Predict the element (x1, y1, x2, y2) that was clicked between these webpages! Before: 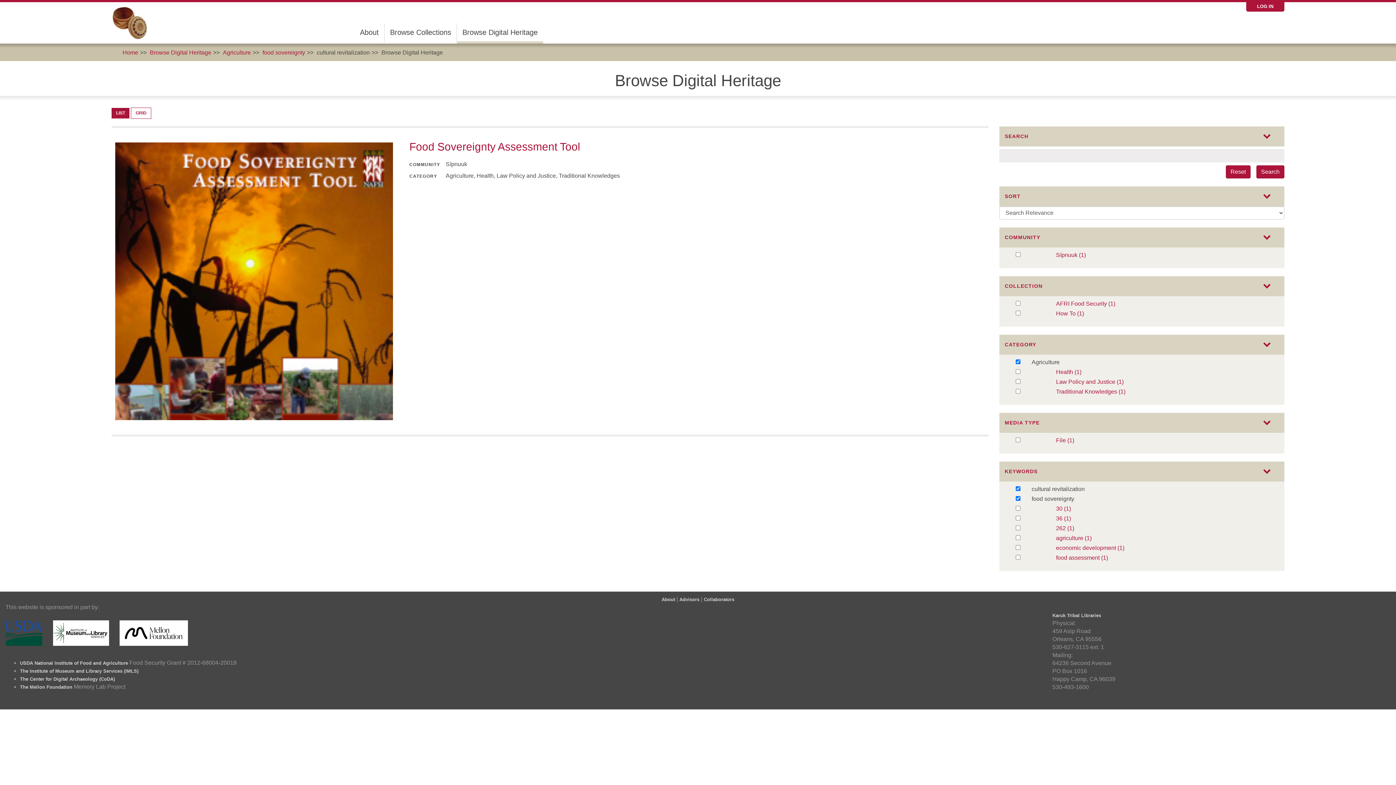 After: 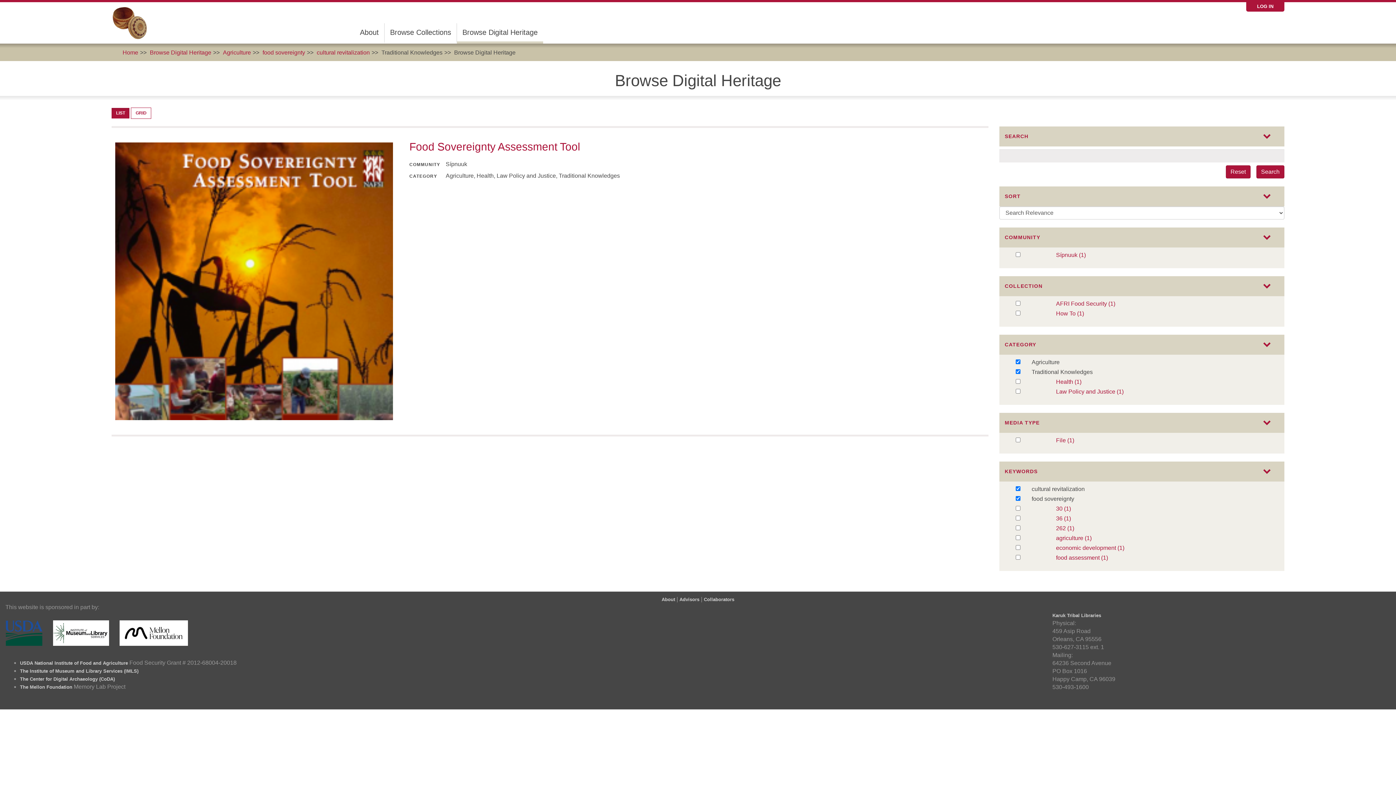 Action: bbox: (1056, 388, 1274, 396) label: Traditional Knowledges (1)
Apply Traditional Knowledges filter